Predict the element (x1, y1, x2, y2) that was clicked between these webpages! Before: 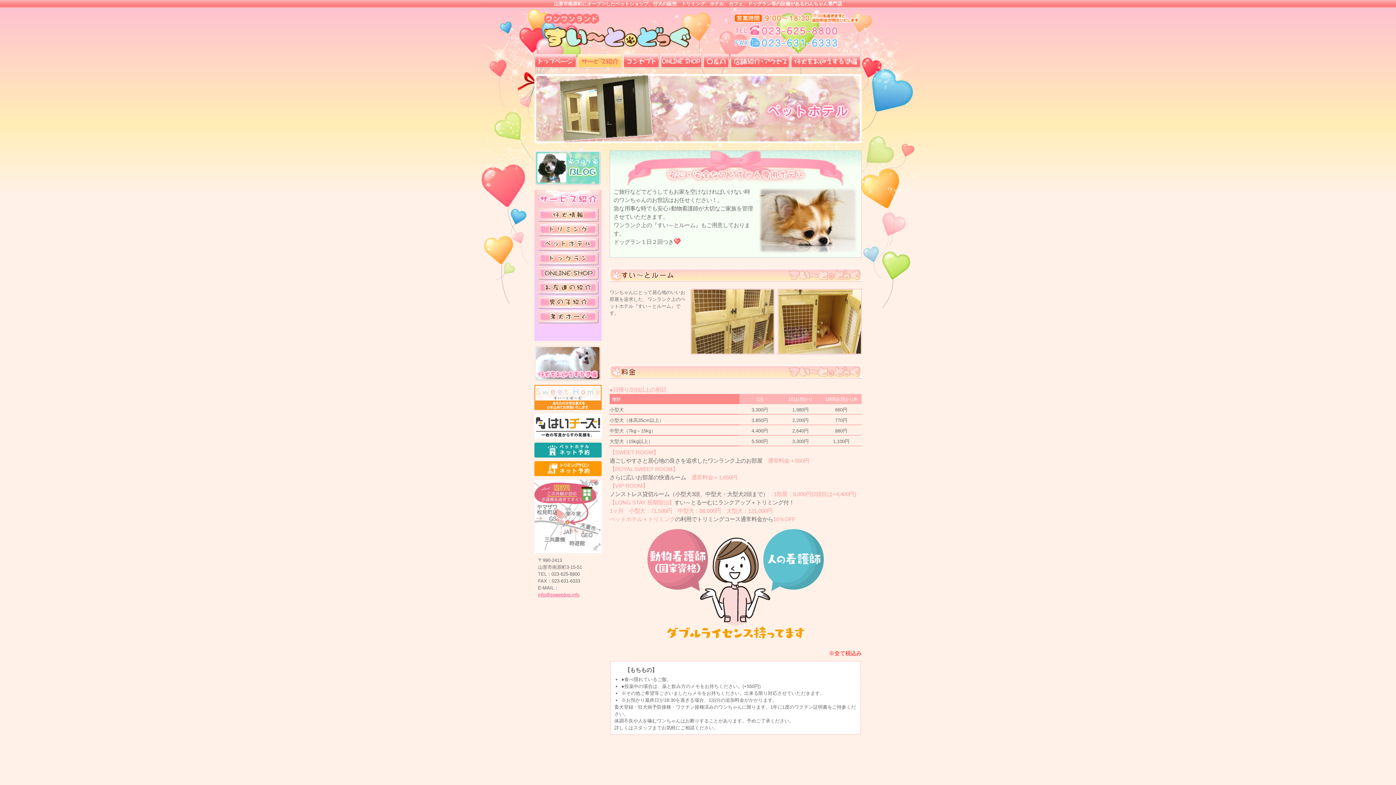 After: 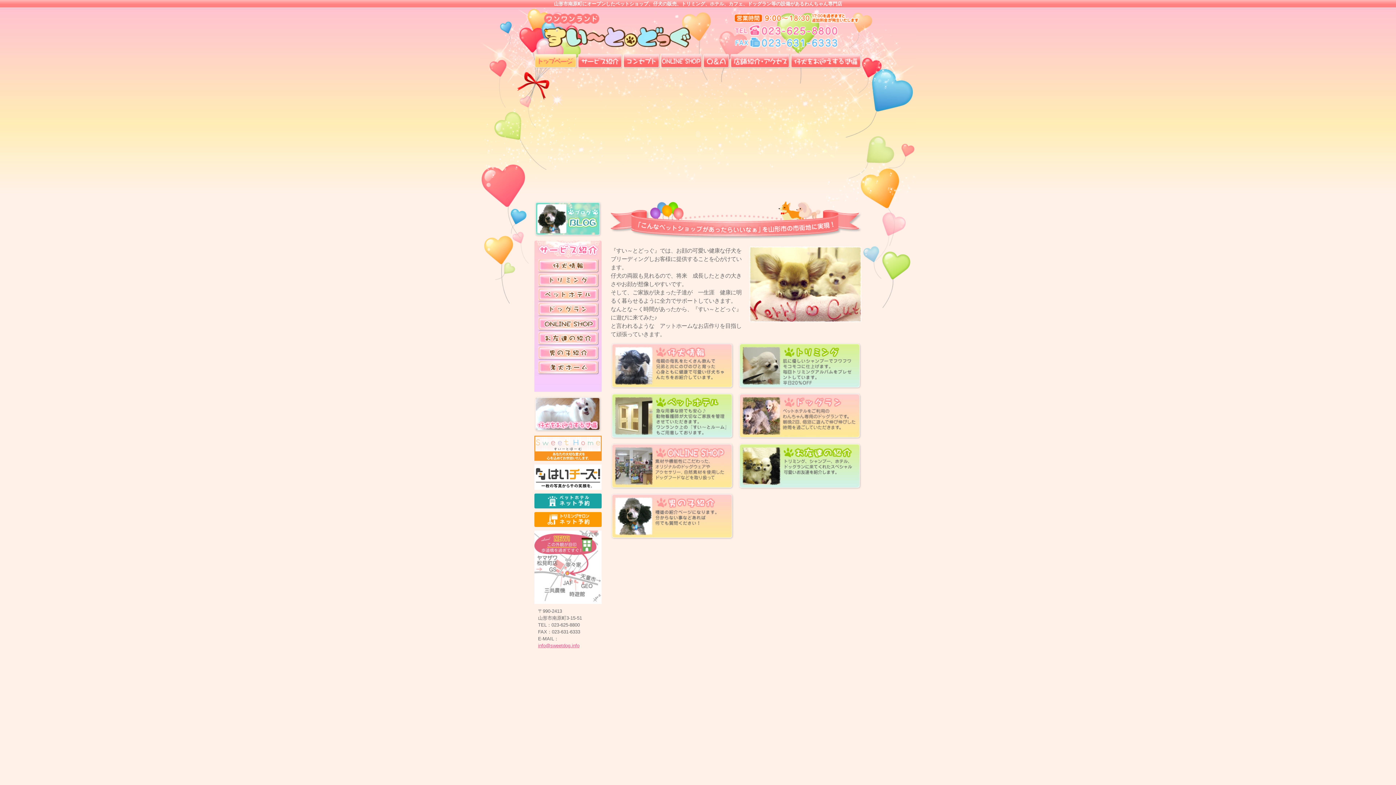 Action: bbox: (534, 53, 577, 59)